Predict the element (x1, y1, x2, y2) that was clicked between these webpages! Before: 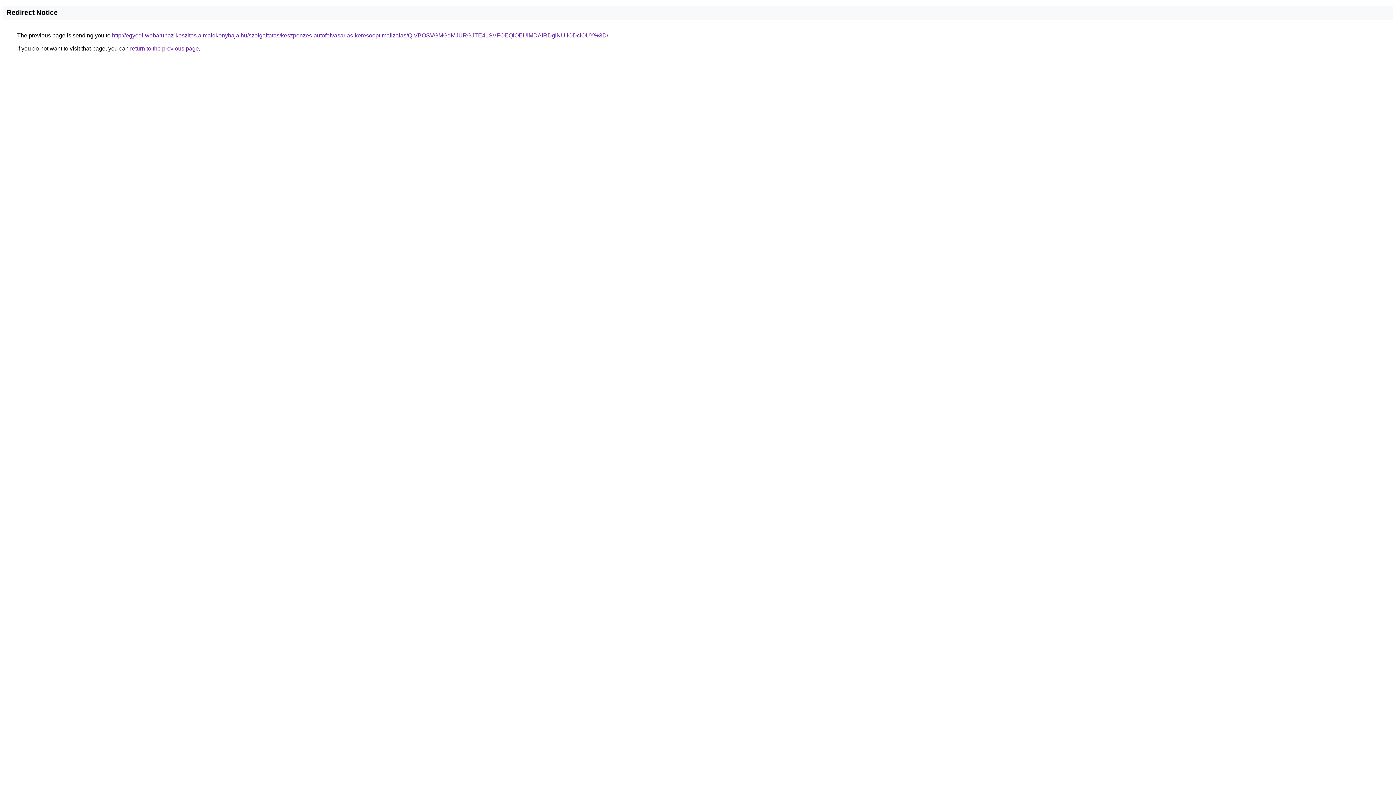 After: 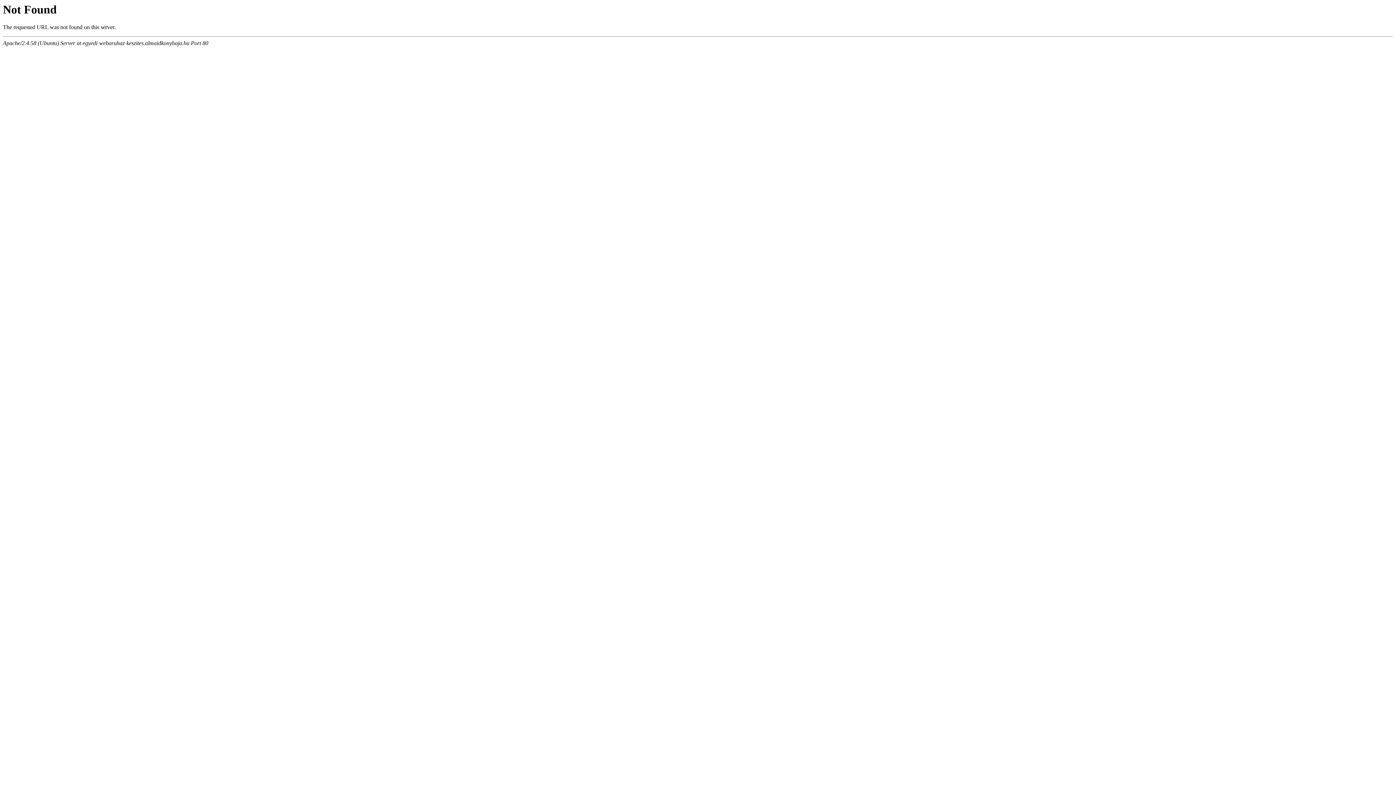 Action: bbox: (112, 32, 608, 38) label: http://egyedi-webaruhaz-keszites.almaidkonyhaja.hu/szolgaltatas/keszpenzes-autofelvasarlas-keresooptimalizalas/QiVBOSVGMGdMJURGJTE4LSVFOEQlOEUlMDAlRDglNUIlODclOUY%3D/